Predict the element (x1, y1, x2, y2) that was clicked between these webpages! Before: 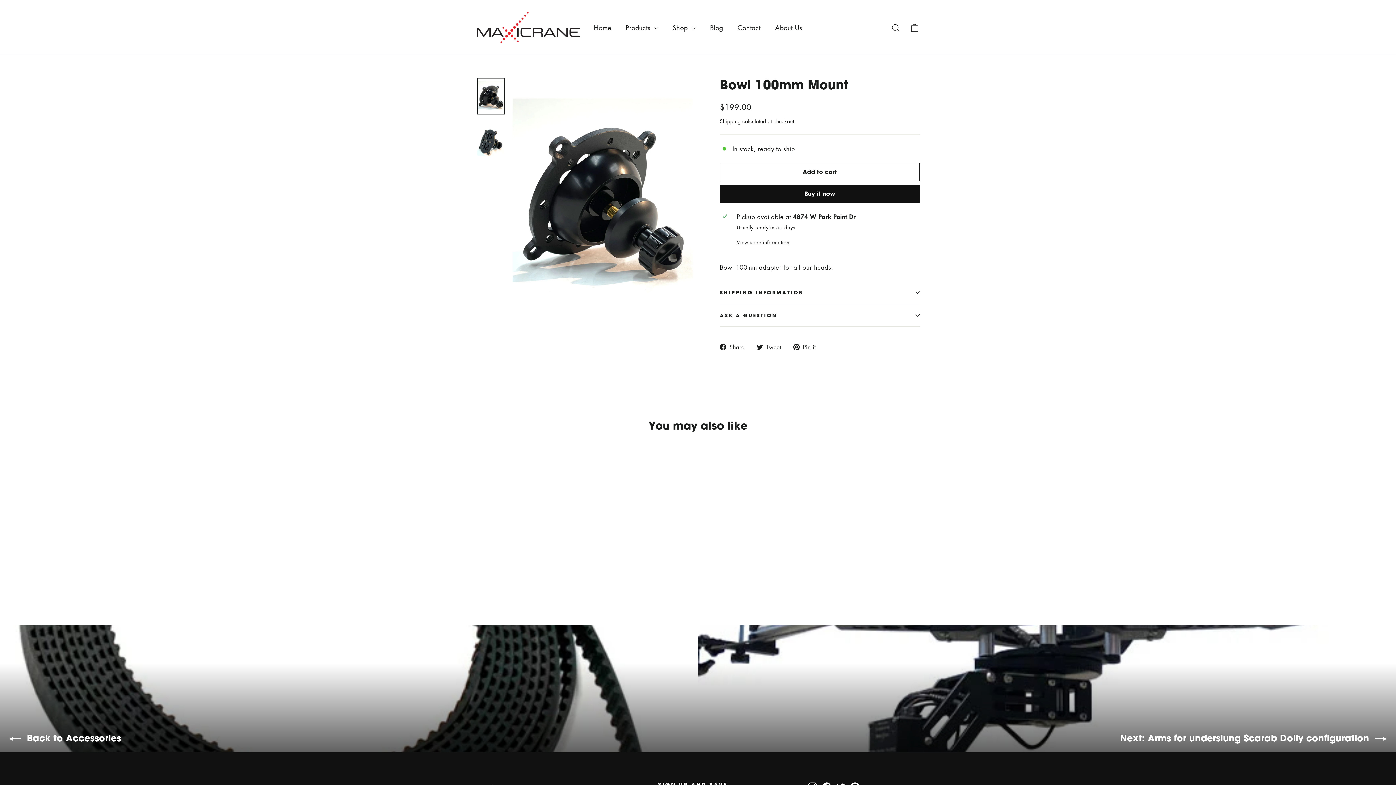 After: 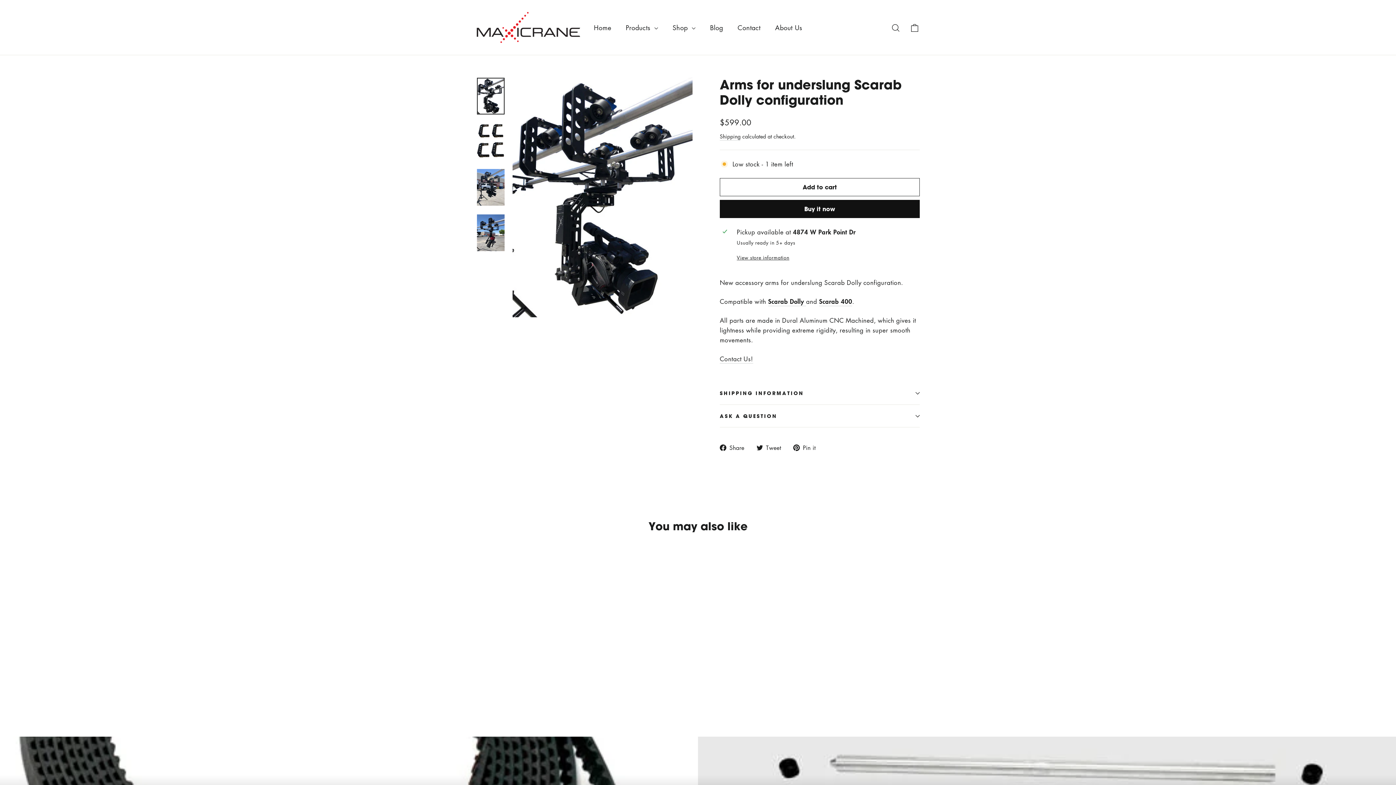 Action: label: Next: Arms for underslung Scarab Dolly configuration  bbox: (698, 625, 1396, 752)